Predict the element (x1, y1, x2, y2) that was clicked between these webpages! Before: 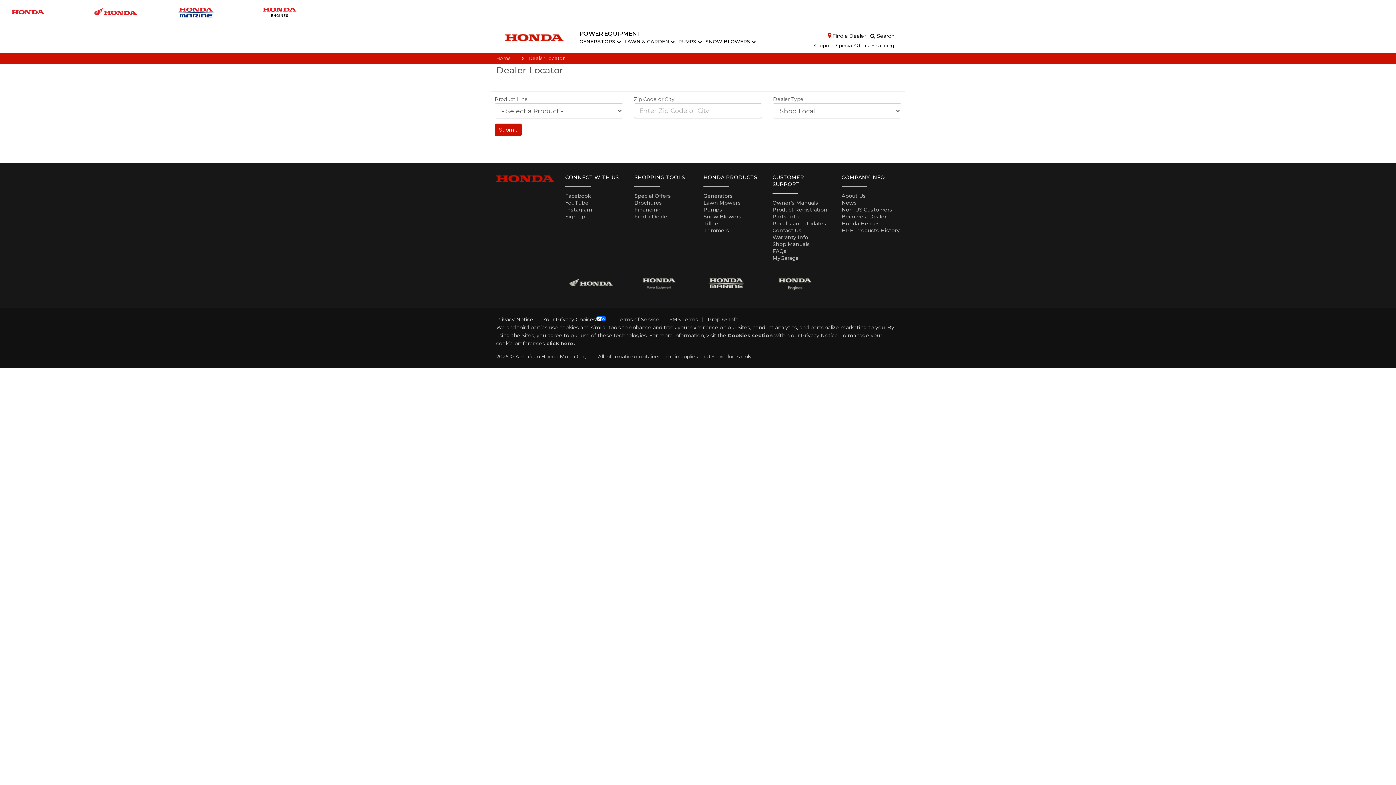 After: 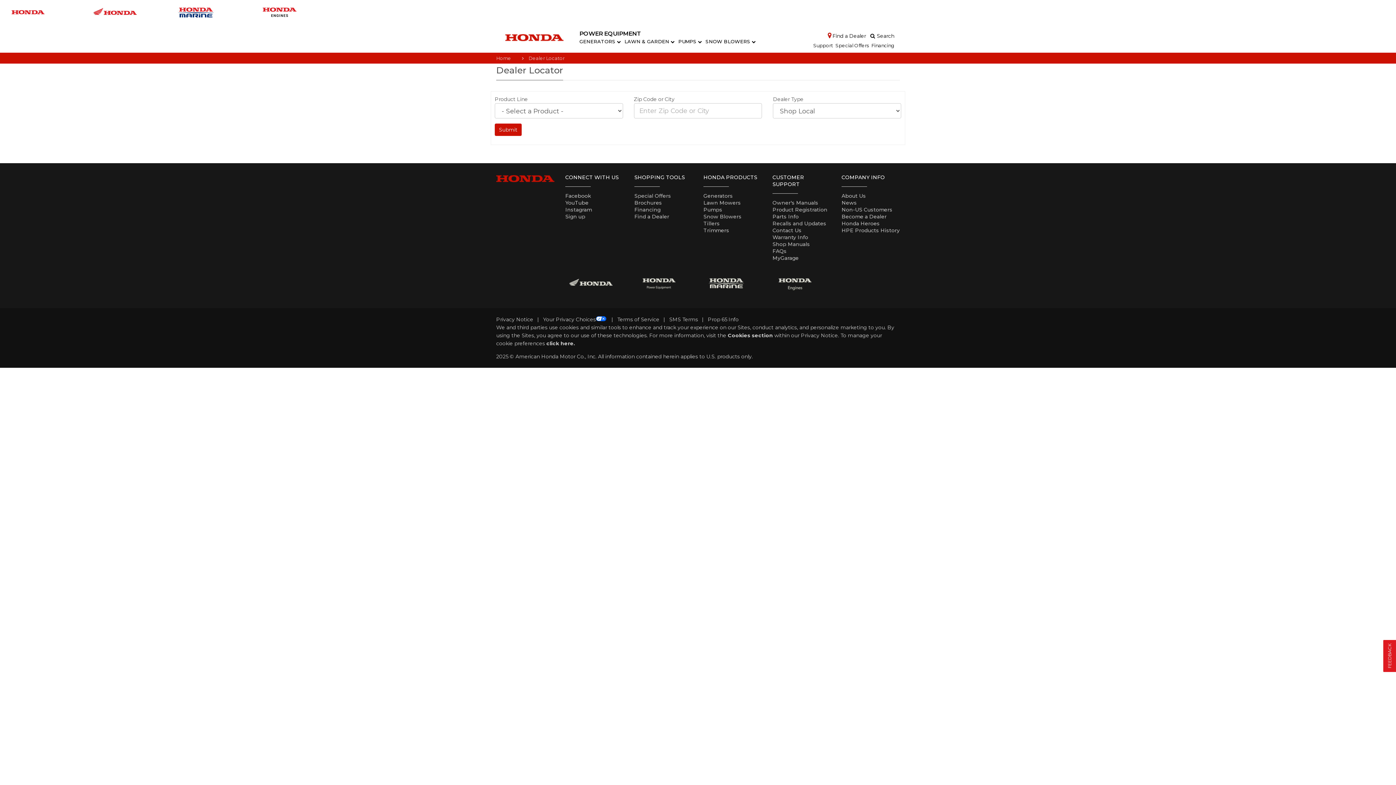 Action: bbox: (818, 32, 867, 39) label: Find a Dealer 